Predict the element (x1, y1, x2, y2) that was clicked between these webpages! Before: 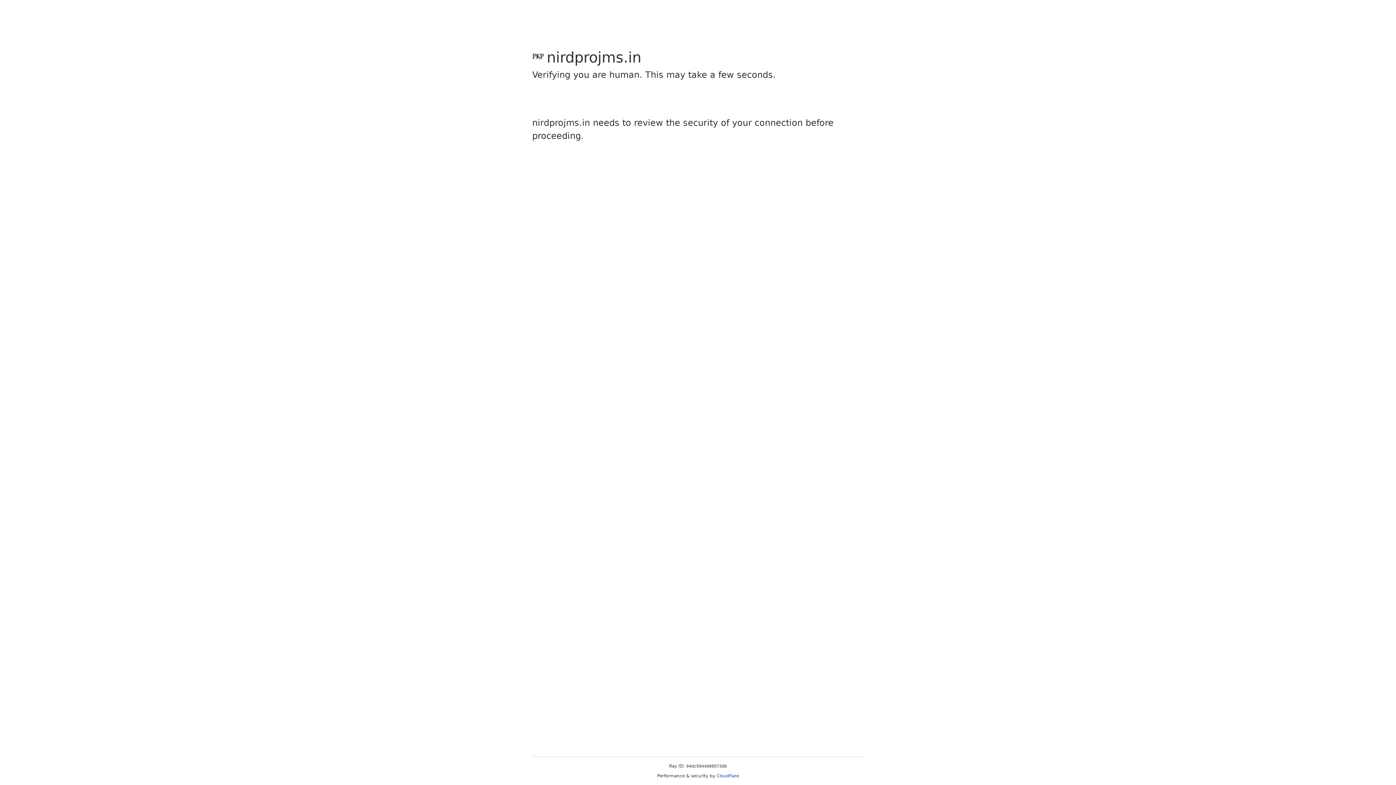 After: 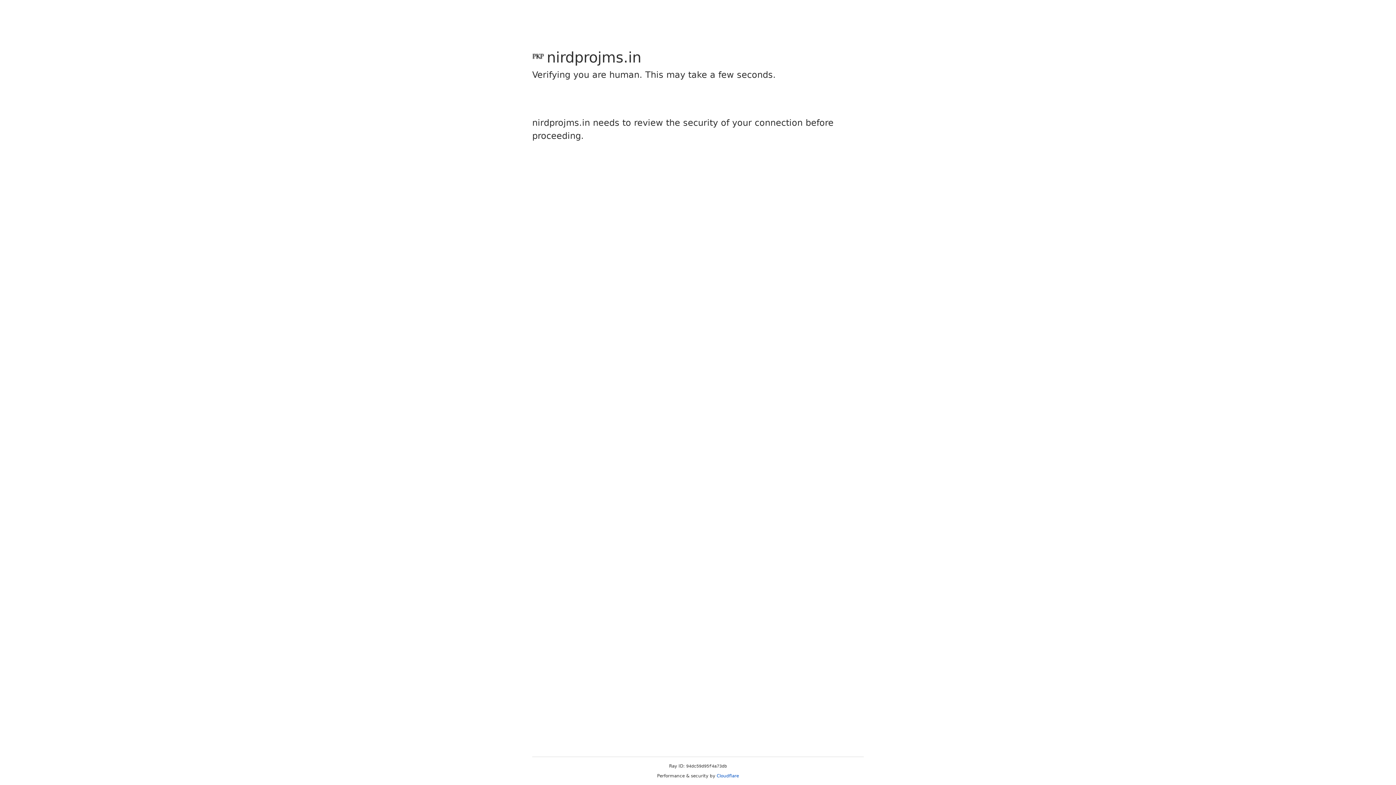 Action: label: Cloudflare bbox: (716, 773, 739, 778)